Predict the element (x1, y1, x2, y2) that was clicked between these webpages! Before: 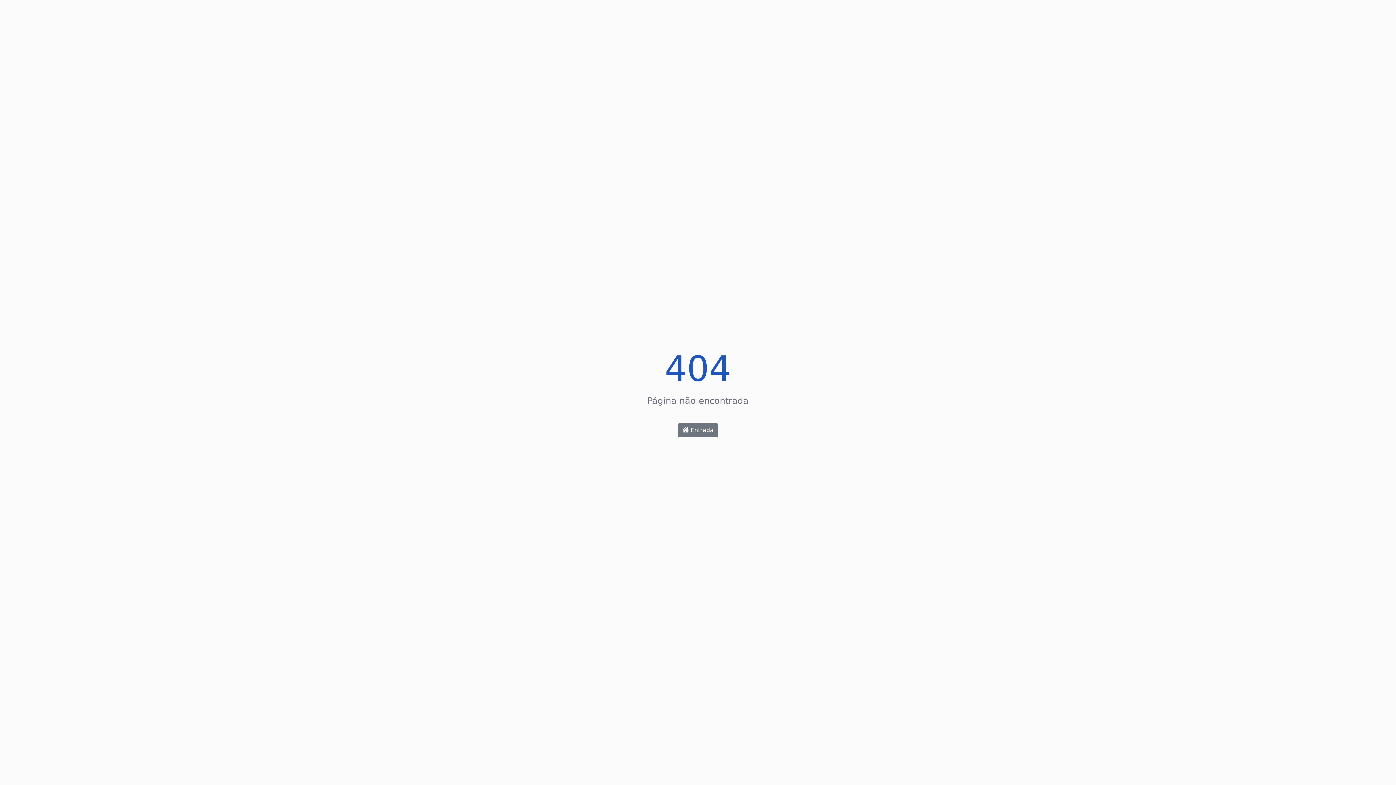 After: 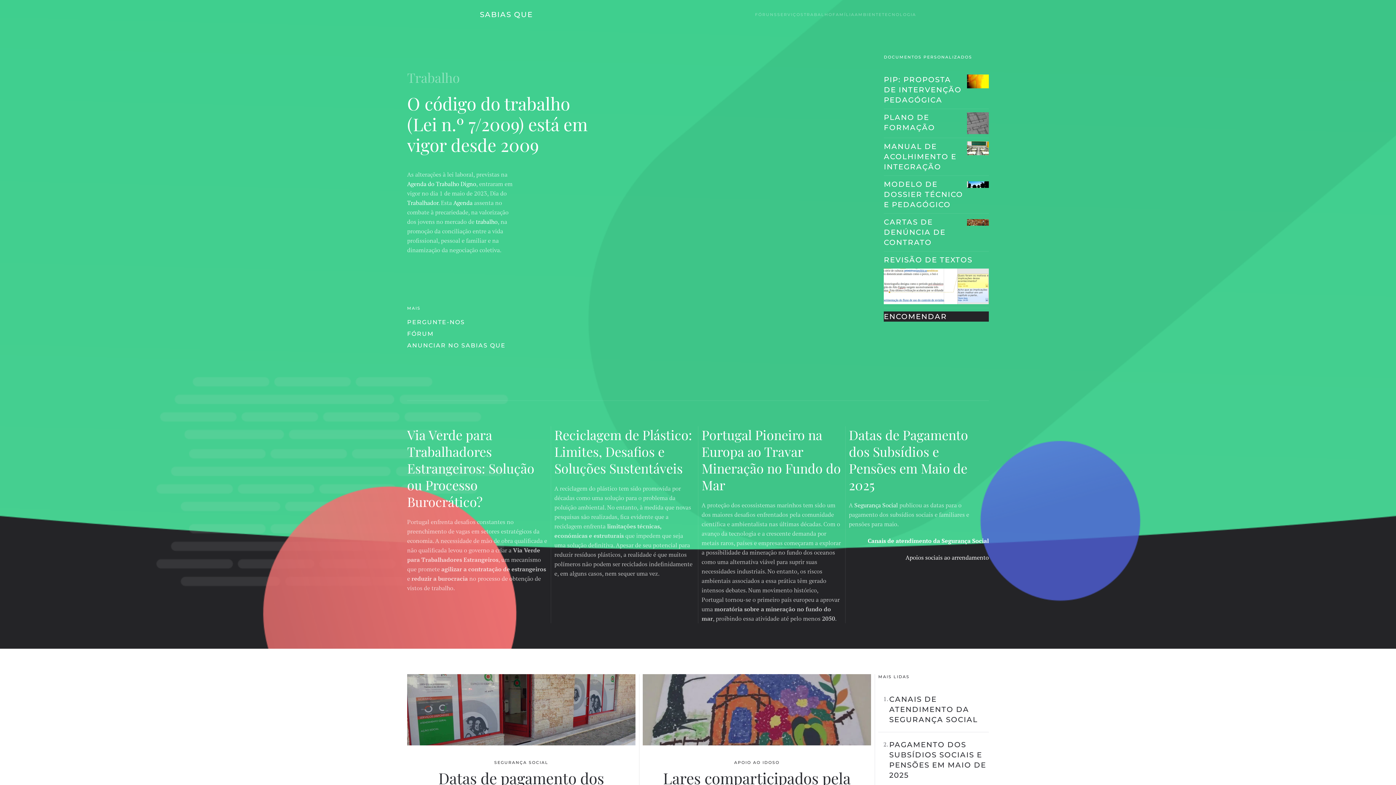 Action: bbox: (677, 423, 718, 437) label:  Entrada